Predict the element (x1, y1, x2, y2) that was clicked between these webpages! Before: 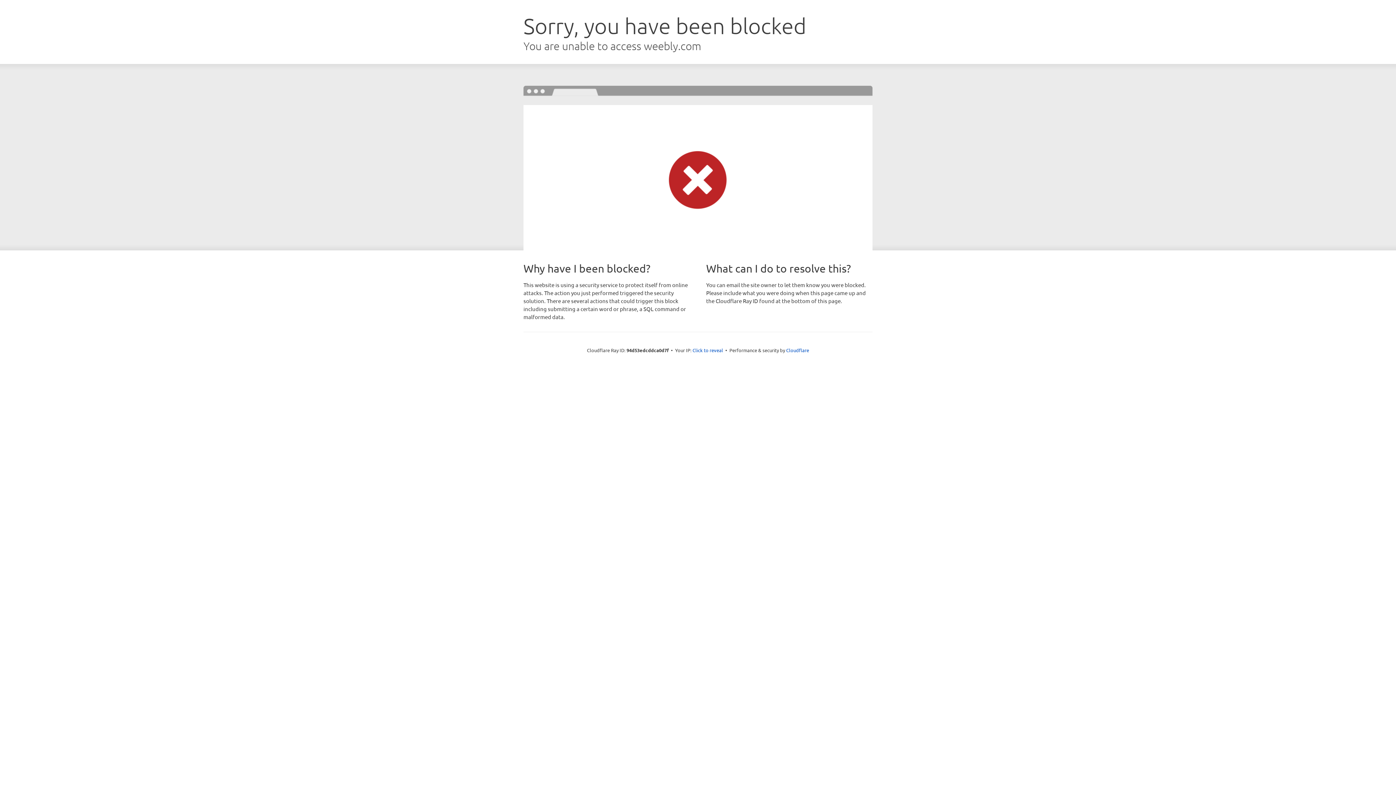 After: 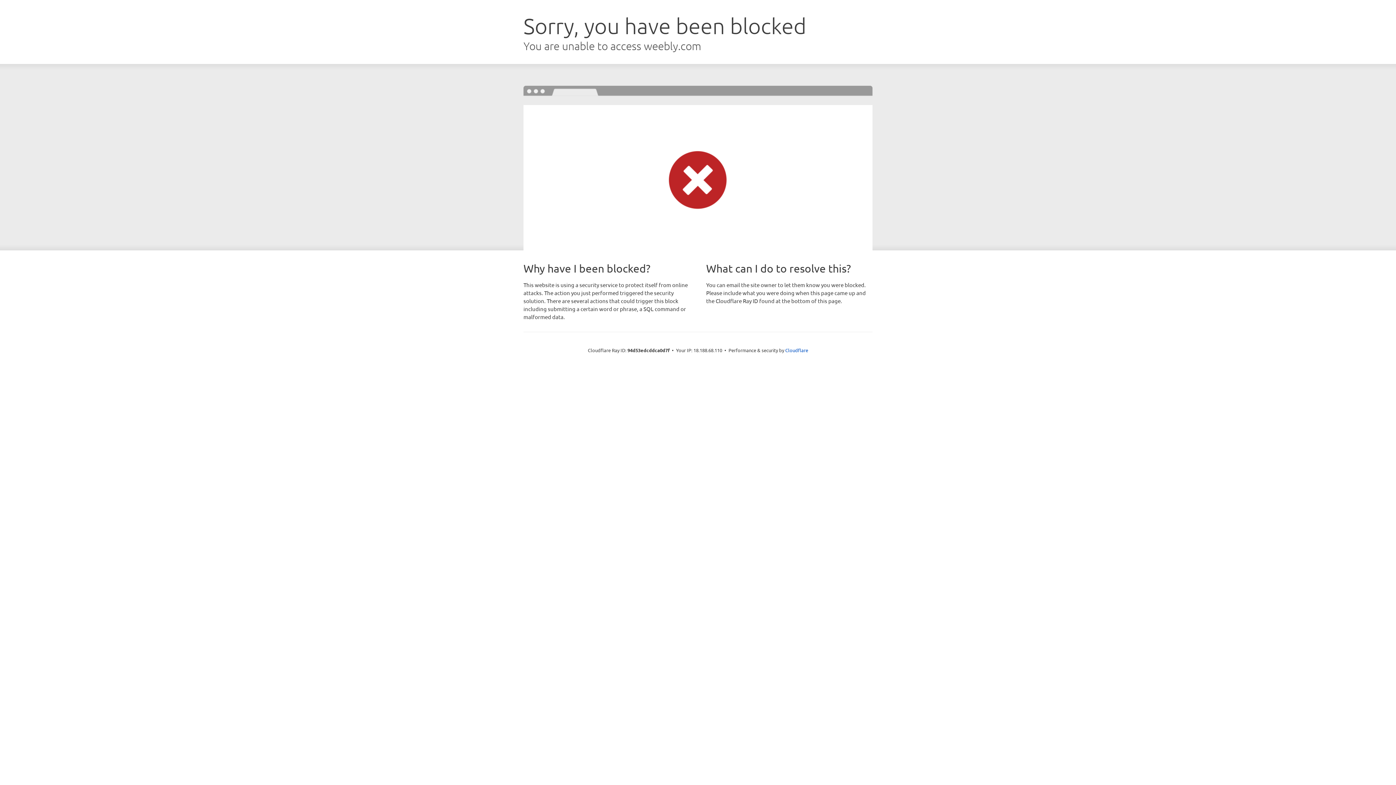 Action: label: Click to reveal bbox: (692, 346, 723, 353)